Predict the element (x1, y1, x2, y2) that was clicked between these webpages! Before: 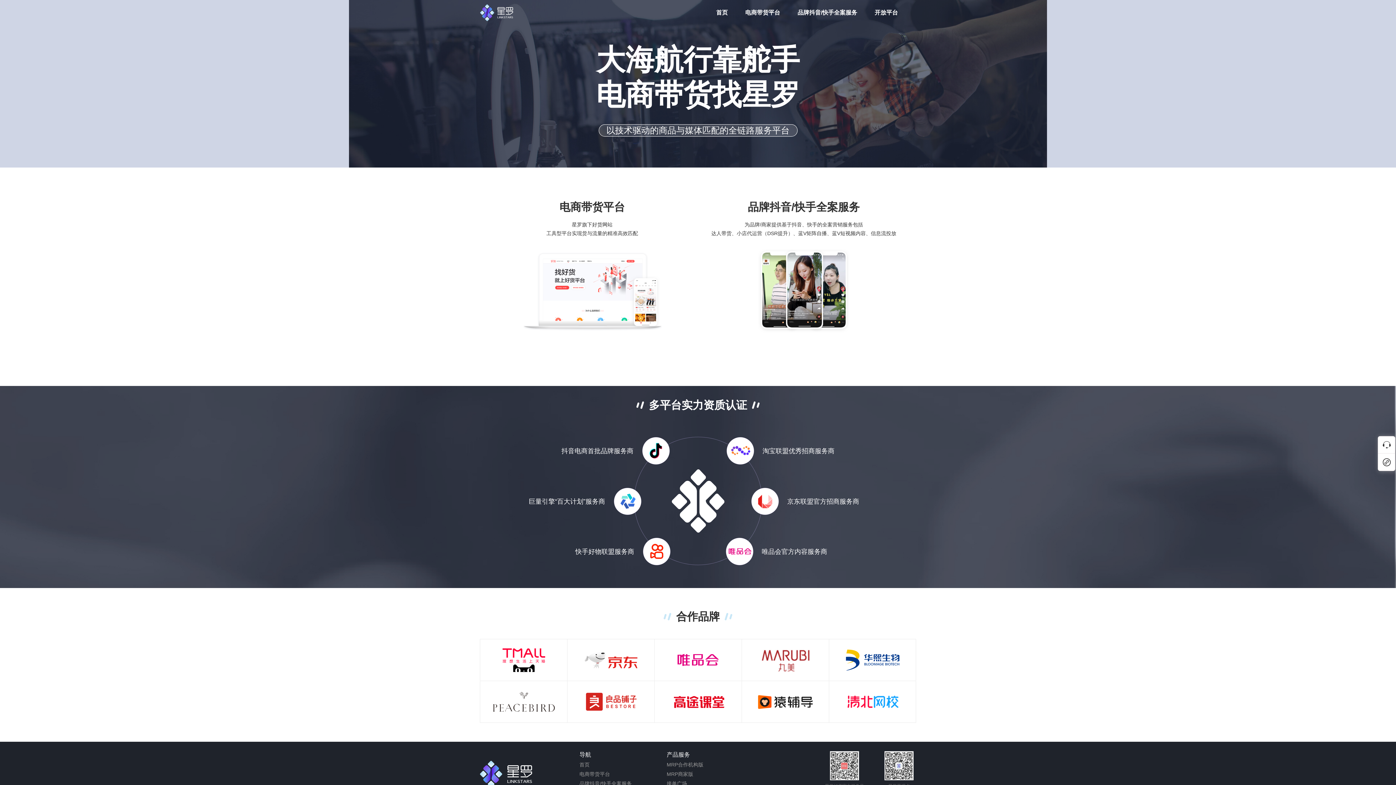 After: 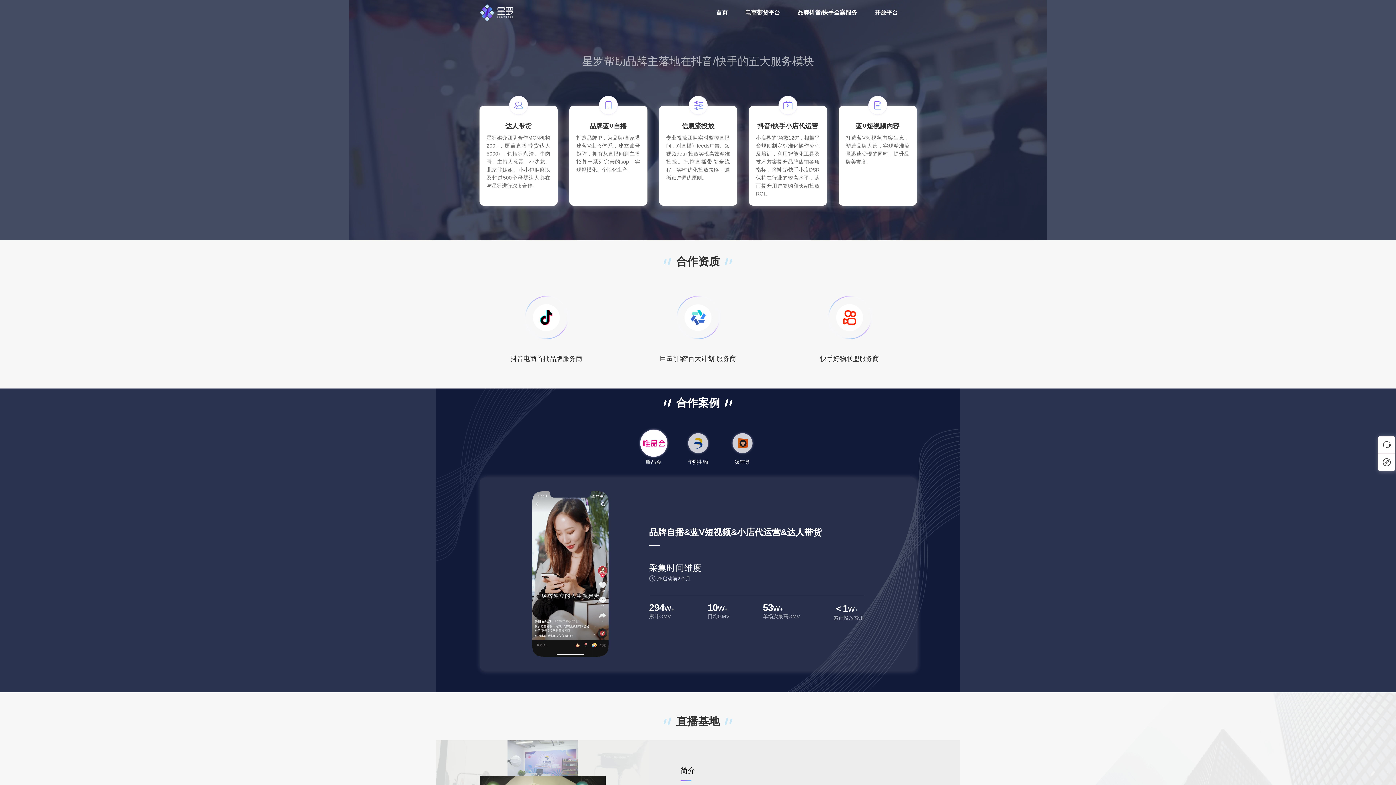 Action: label: 品牌抖音/快手全案服务 bbox: (797, 7, 857, 18)